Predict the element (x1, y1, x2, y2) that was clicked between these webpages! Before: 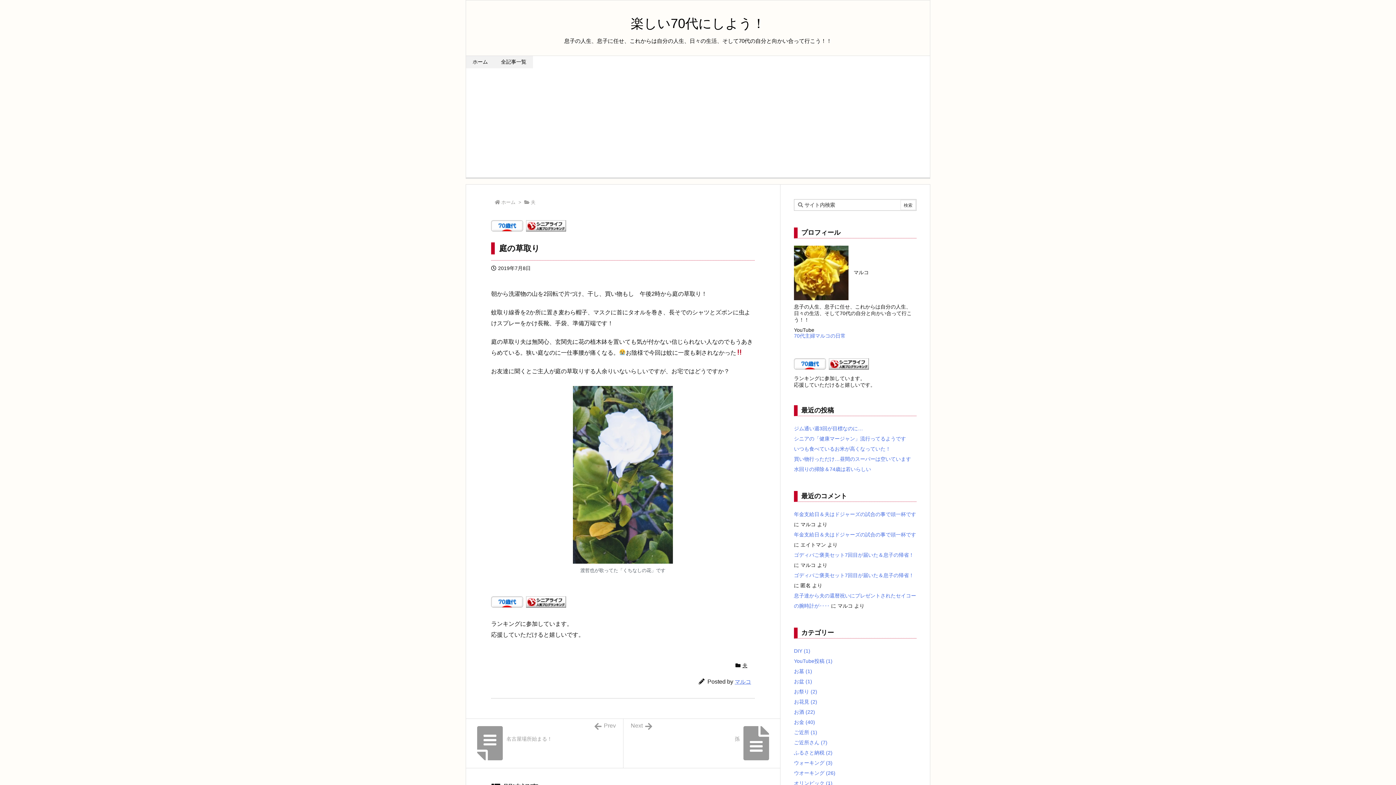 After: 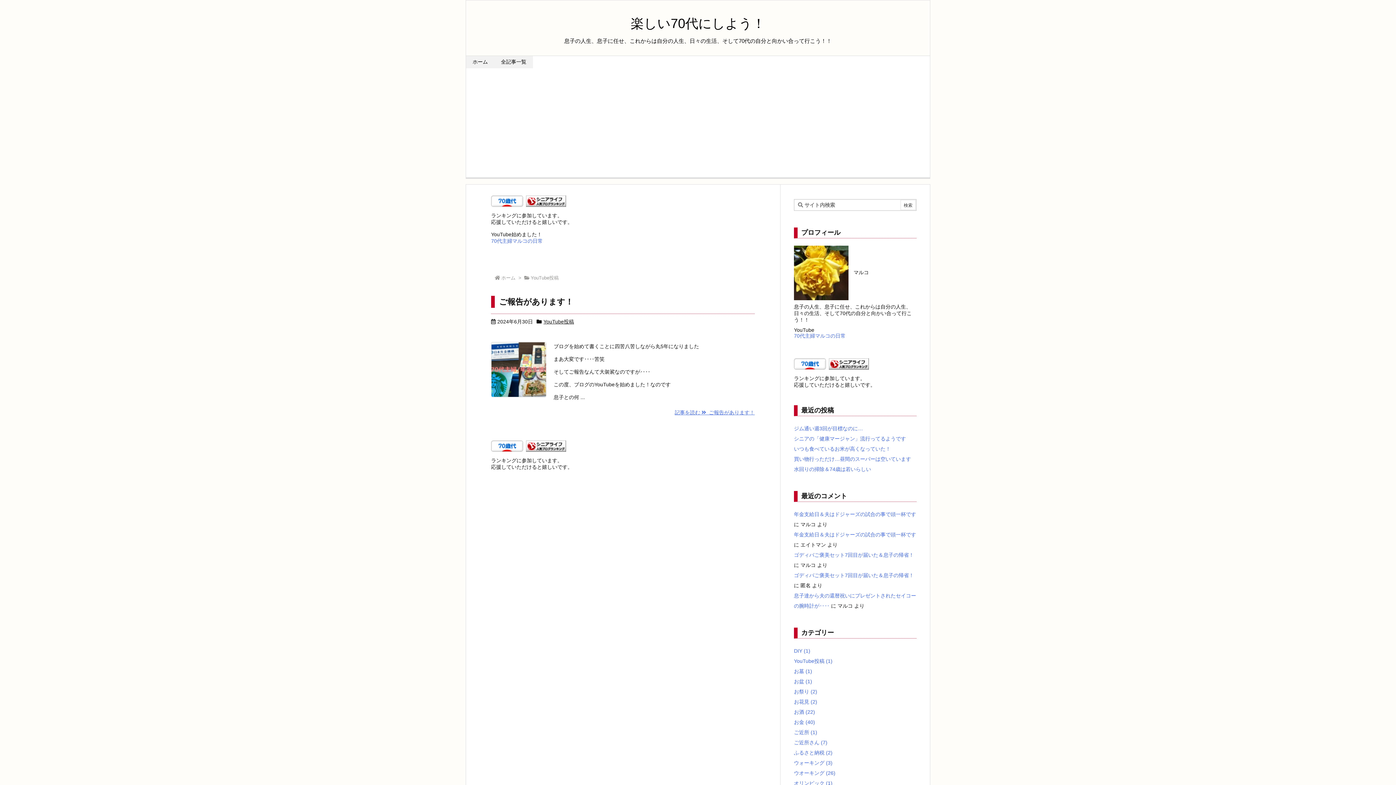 Action: bbox: (794, 658, 832, 664) label: YouTube投稿 (1)